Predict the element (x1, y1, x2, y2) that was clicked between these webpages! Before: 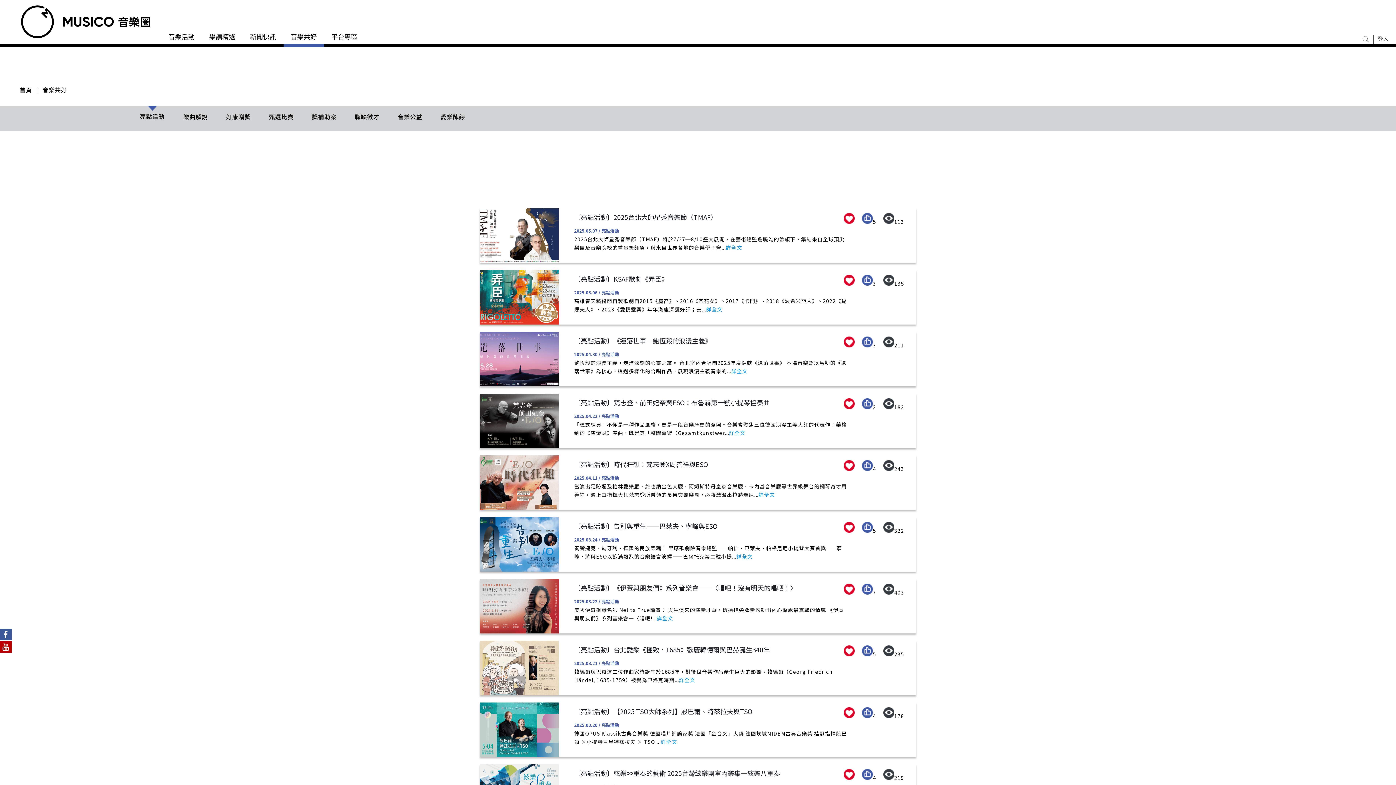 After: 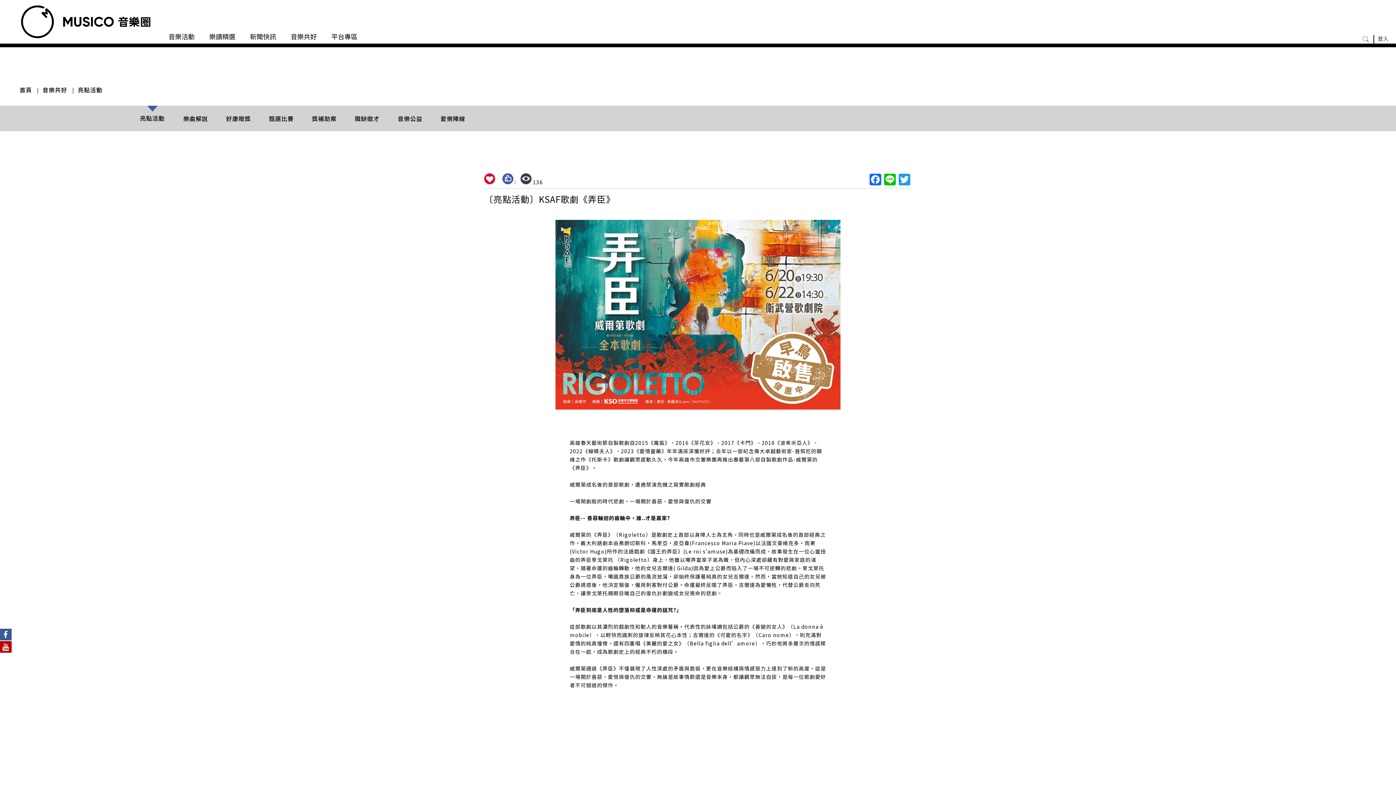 Action: label: 詳全文 bbox: (706, 305, 722, 313)